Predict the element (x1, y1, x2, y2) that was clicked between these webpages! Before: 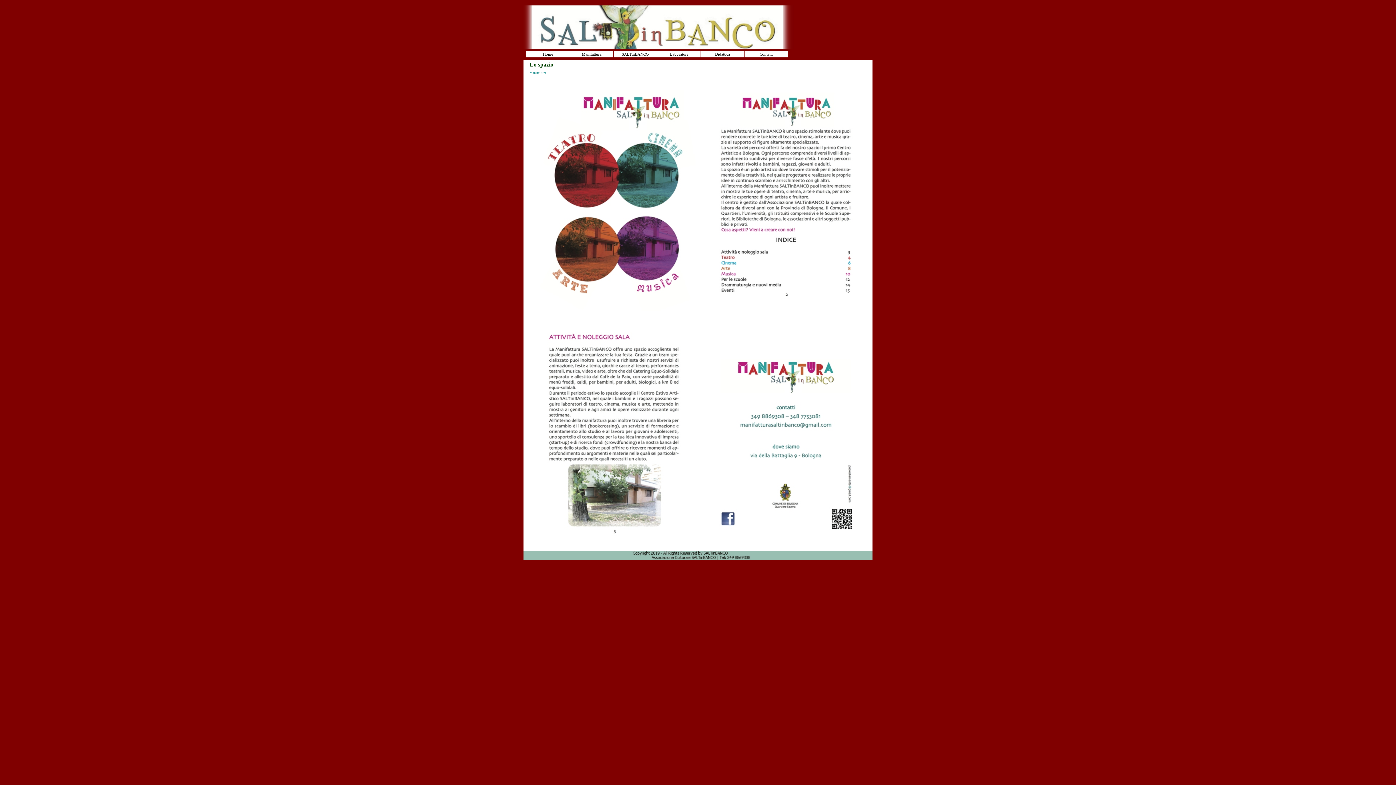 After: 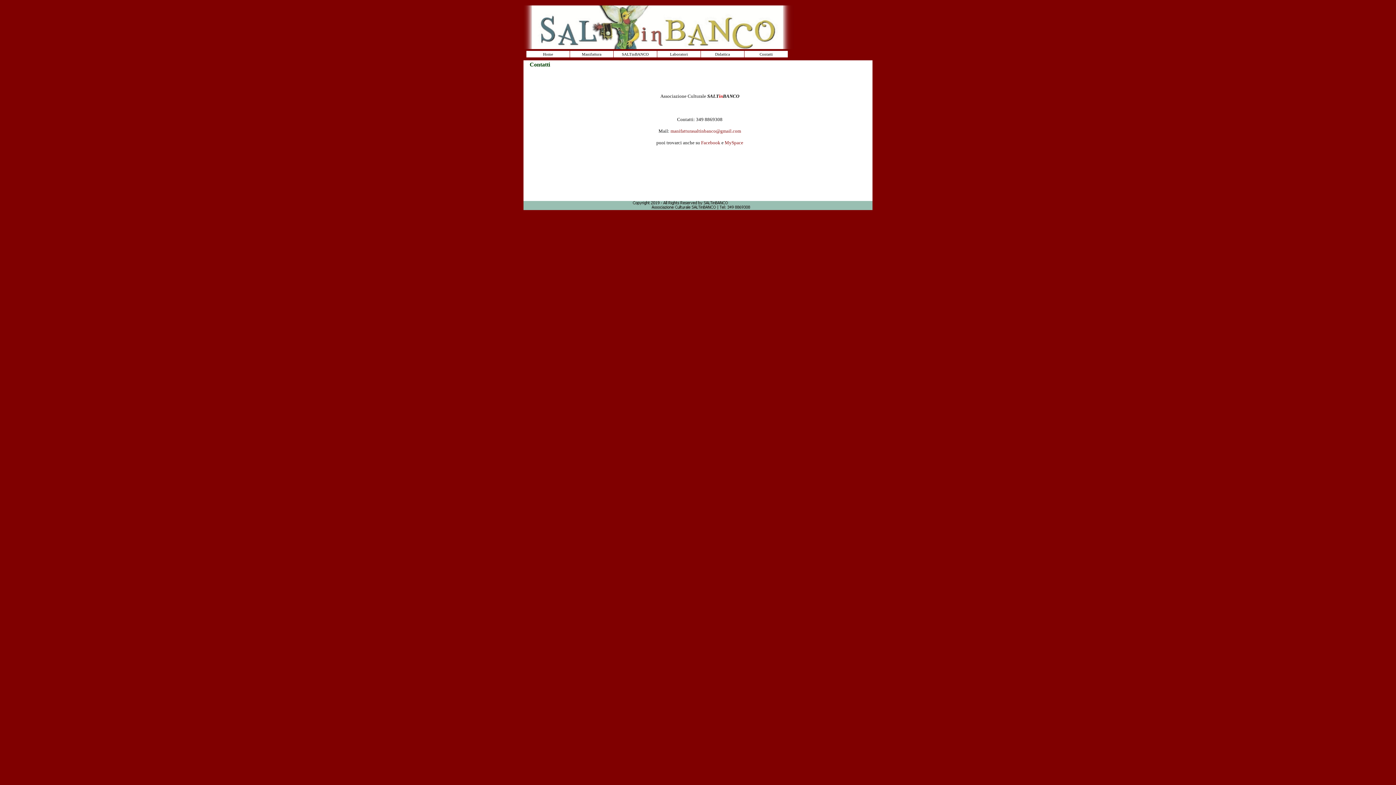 Action: bbox: (744, 50, 788, 57) label: Contatti